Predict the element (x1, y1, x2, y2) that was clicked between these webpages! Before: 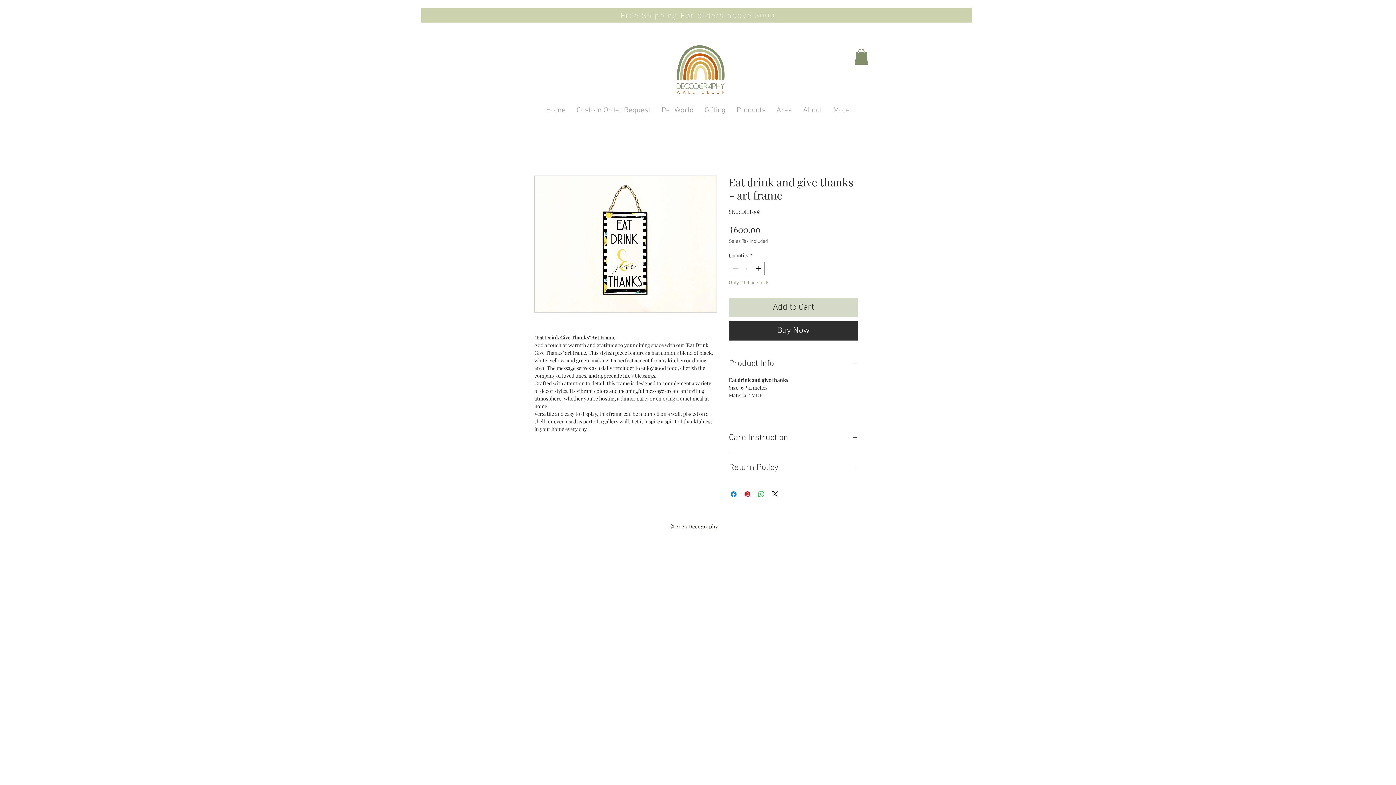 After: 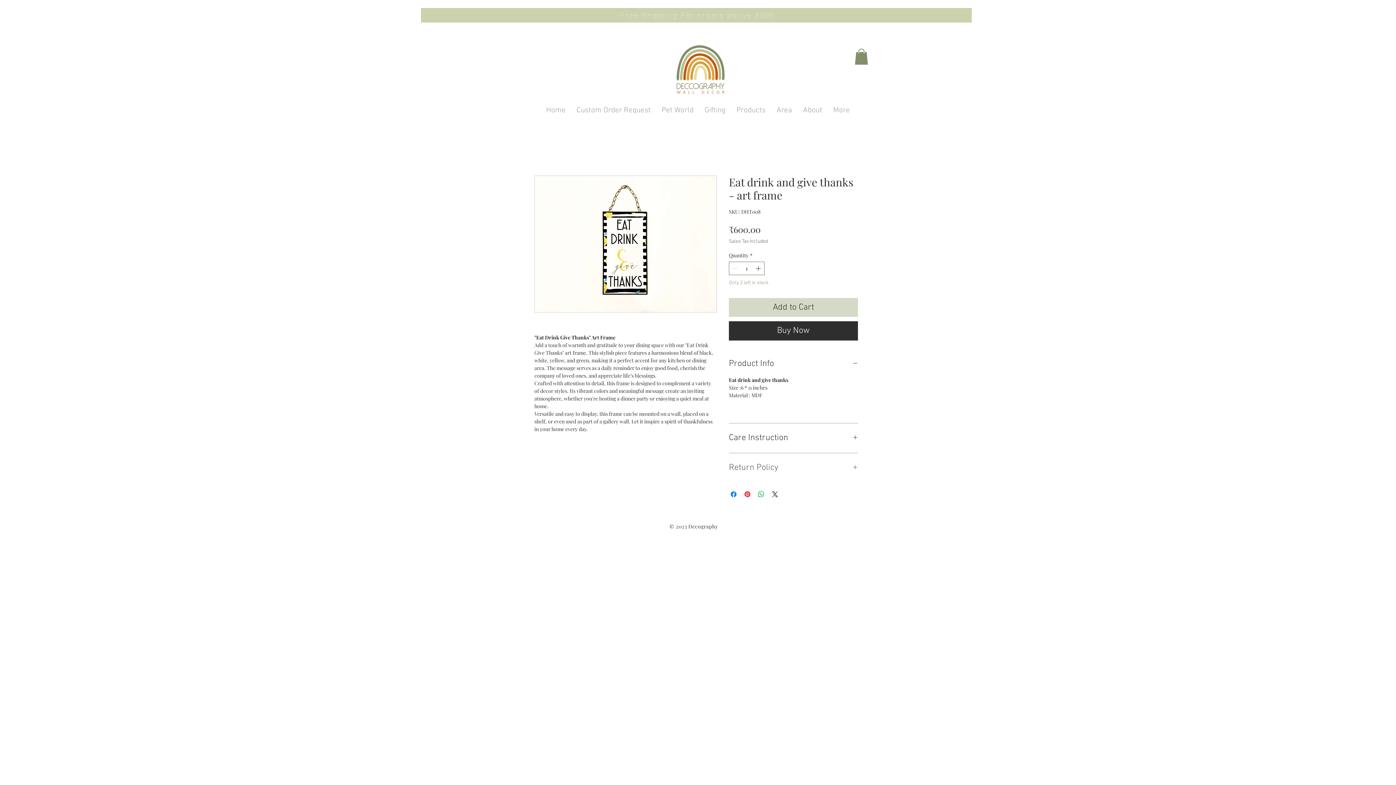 Action: bbox: (729, 462, 858, 474) label: Return Policy